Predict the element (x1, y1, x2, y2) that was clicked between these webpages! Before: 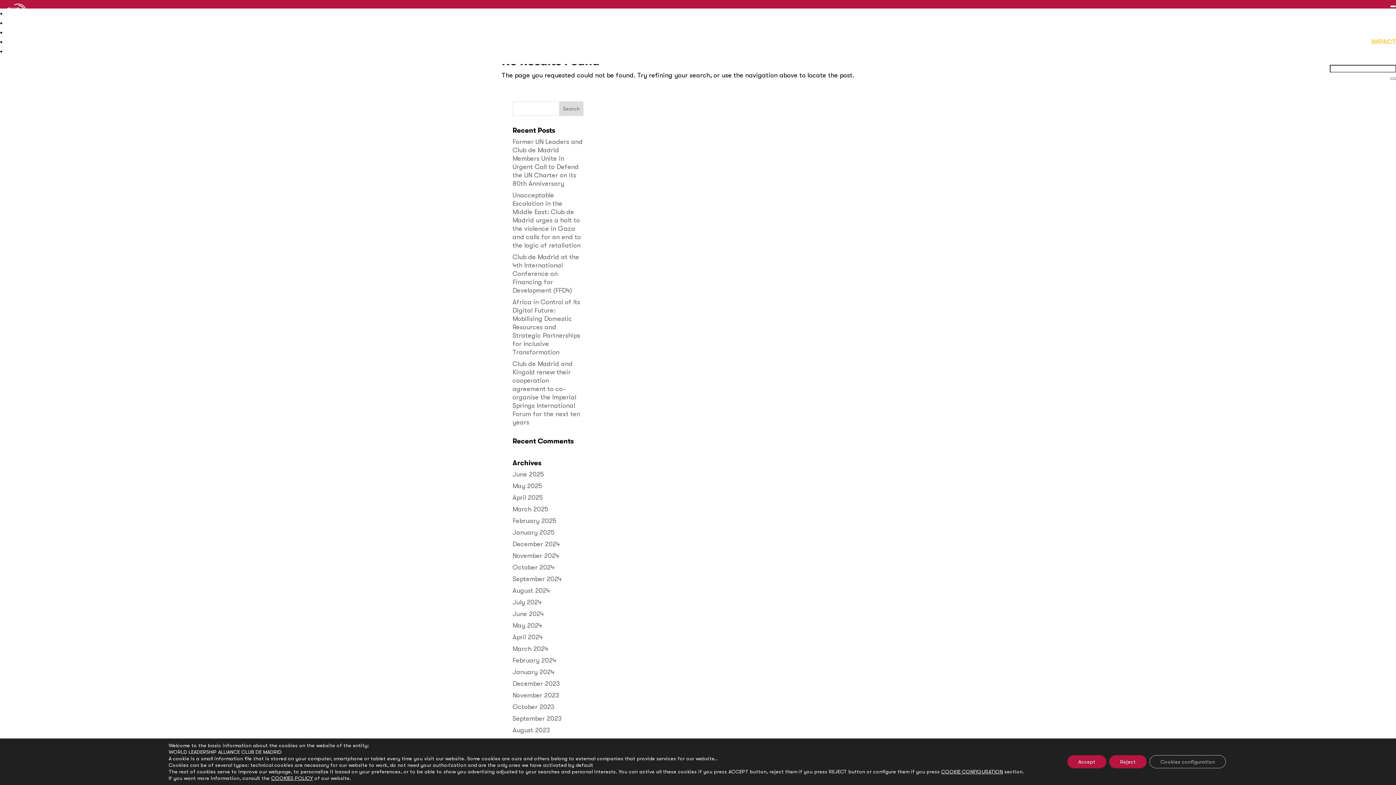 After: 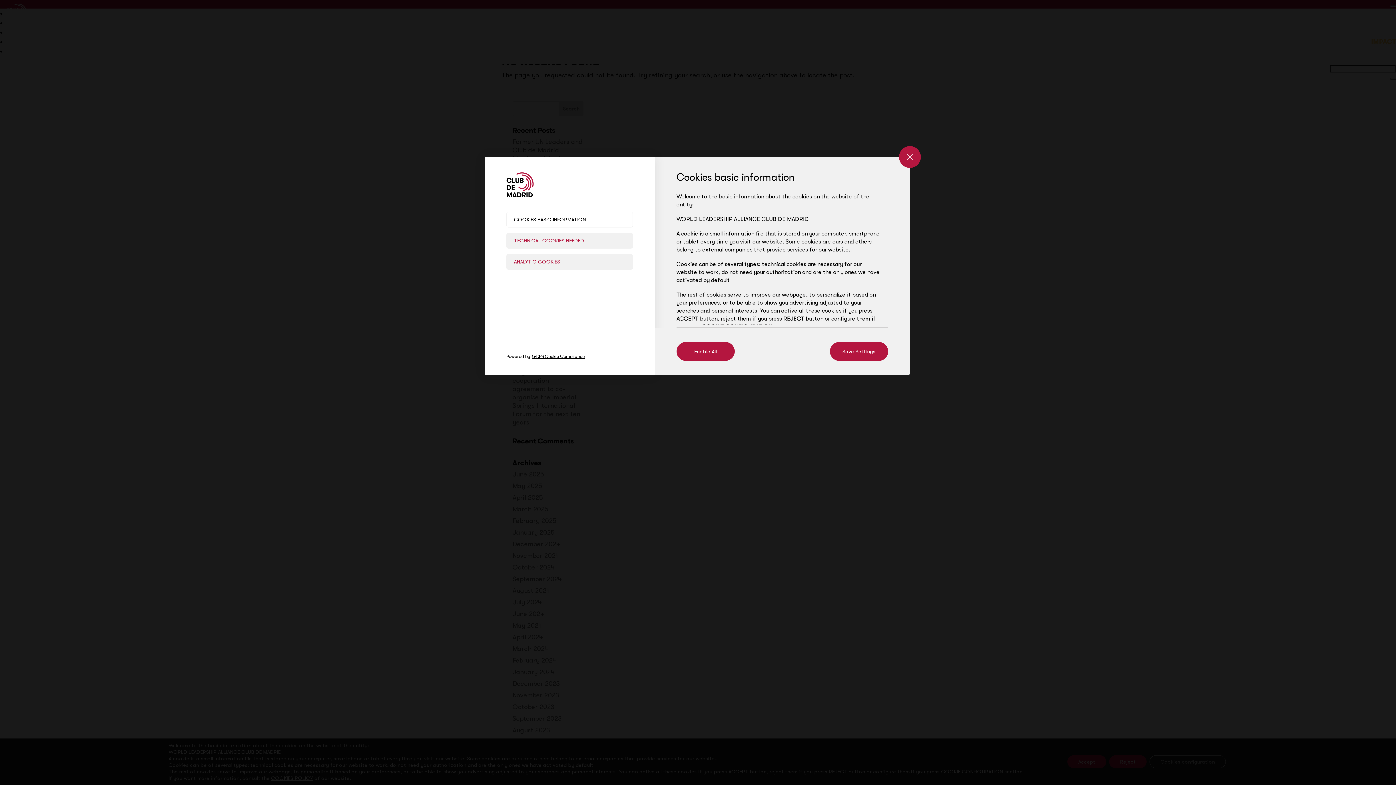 Action: label: COOKIE CONFIGURATION bbox: (941, 768, 1003, 775)